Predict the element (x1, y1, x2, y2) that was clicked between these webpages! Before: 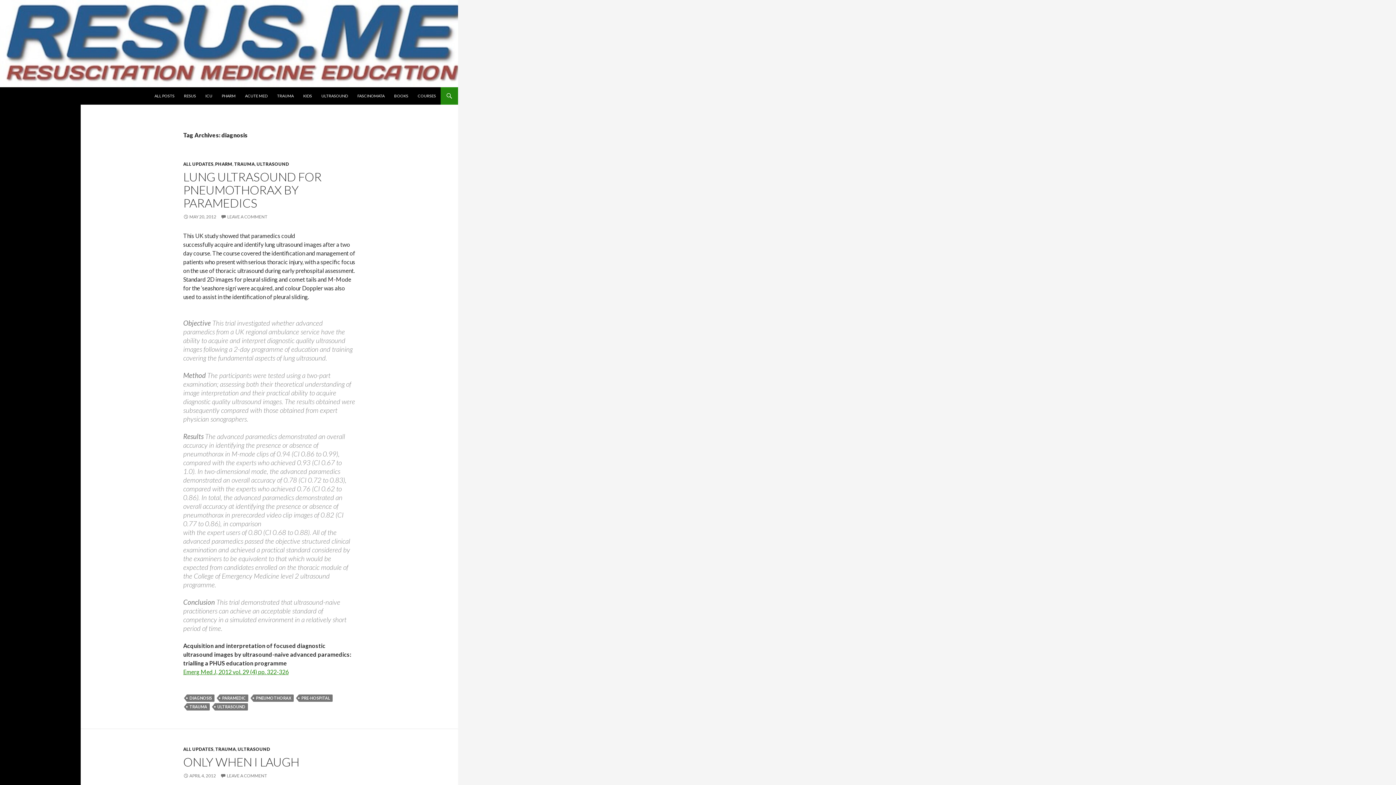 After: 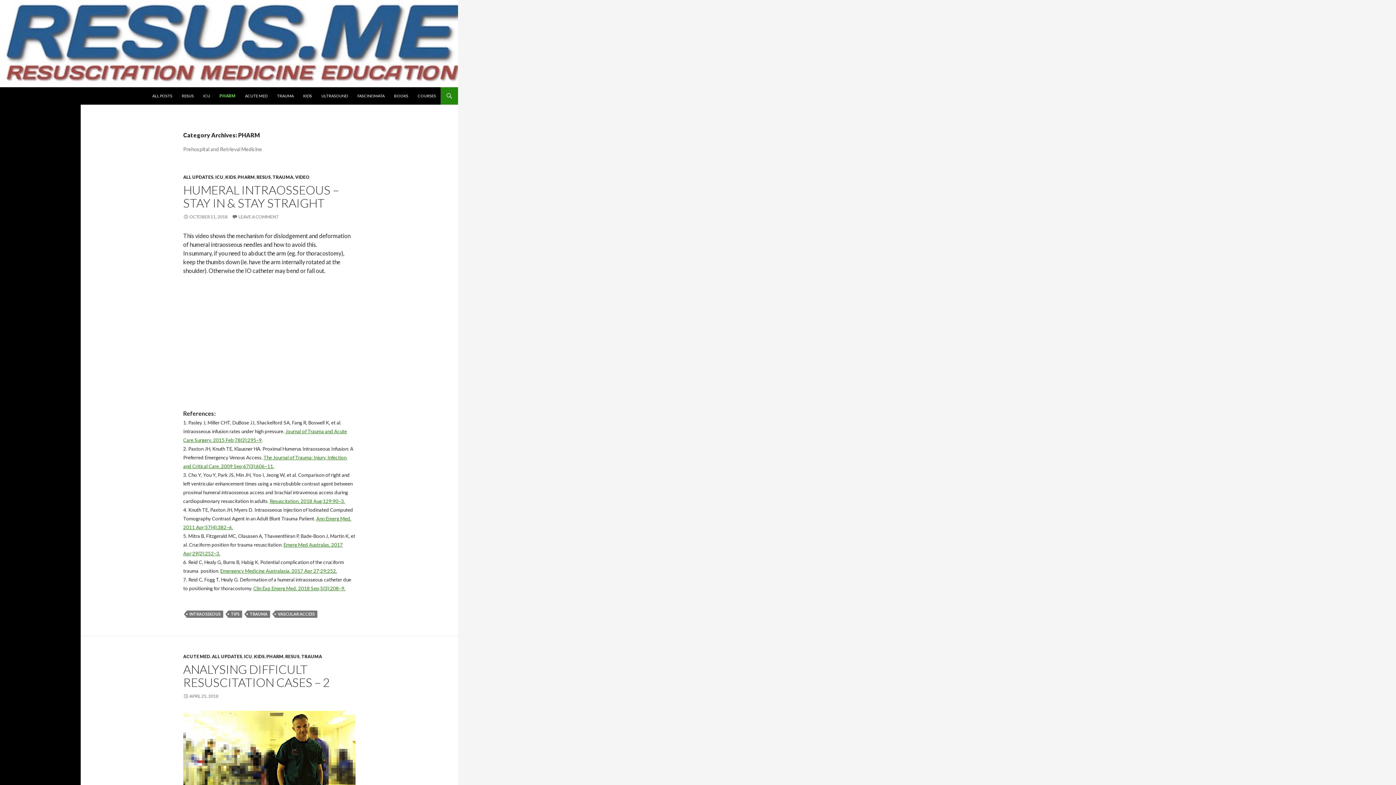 Action: bbox: (215, 161, 232, 166) label: PHARM